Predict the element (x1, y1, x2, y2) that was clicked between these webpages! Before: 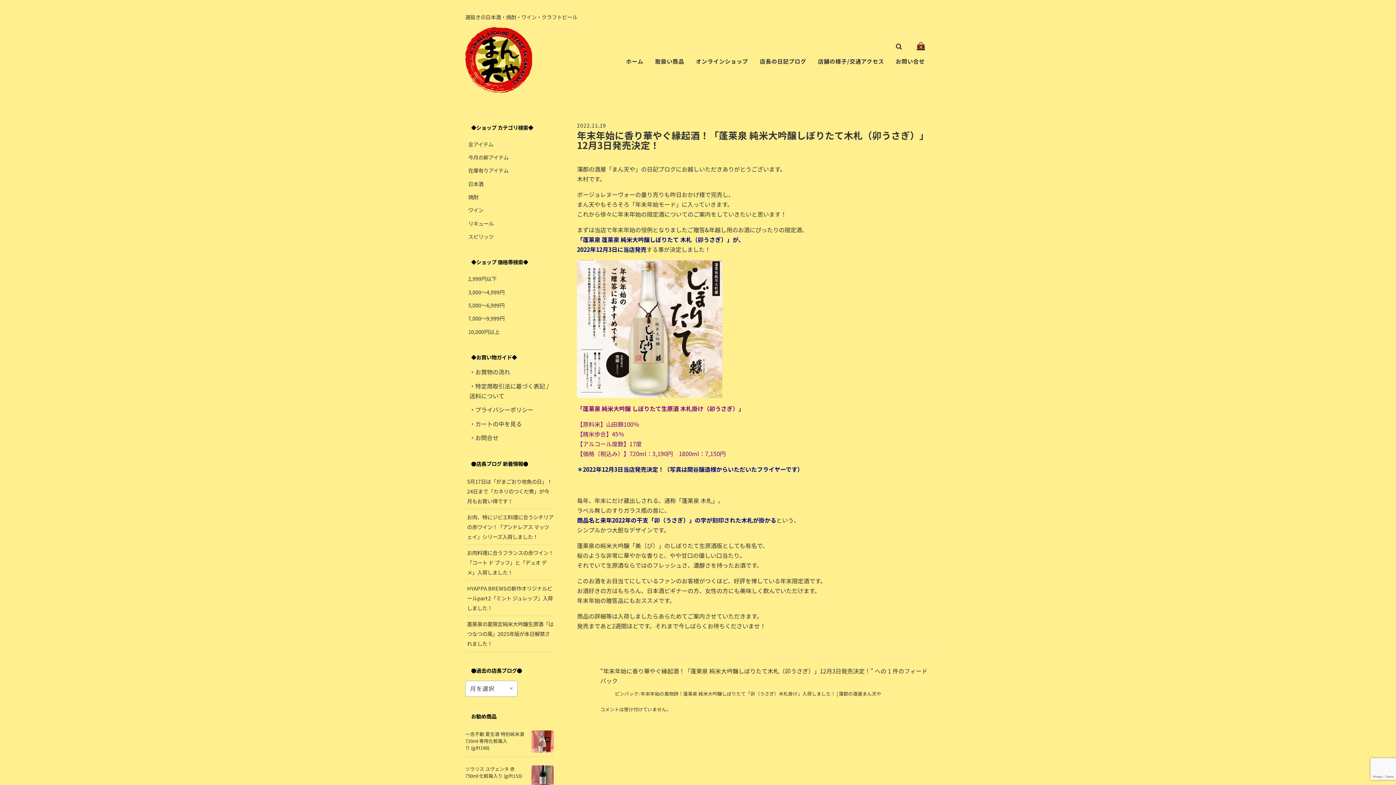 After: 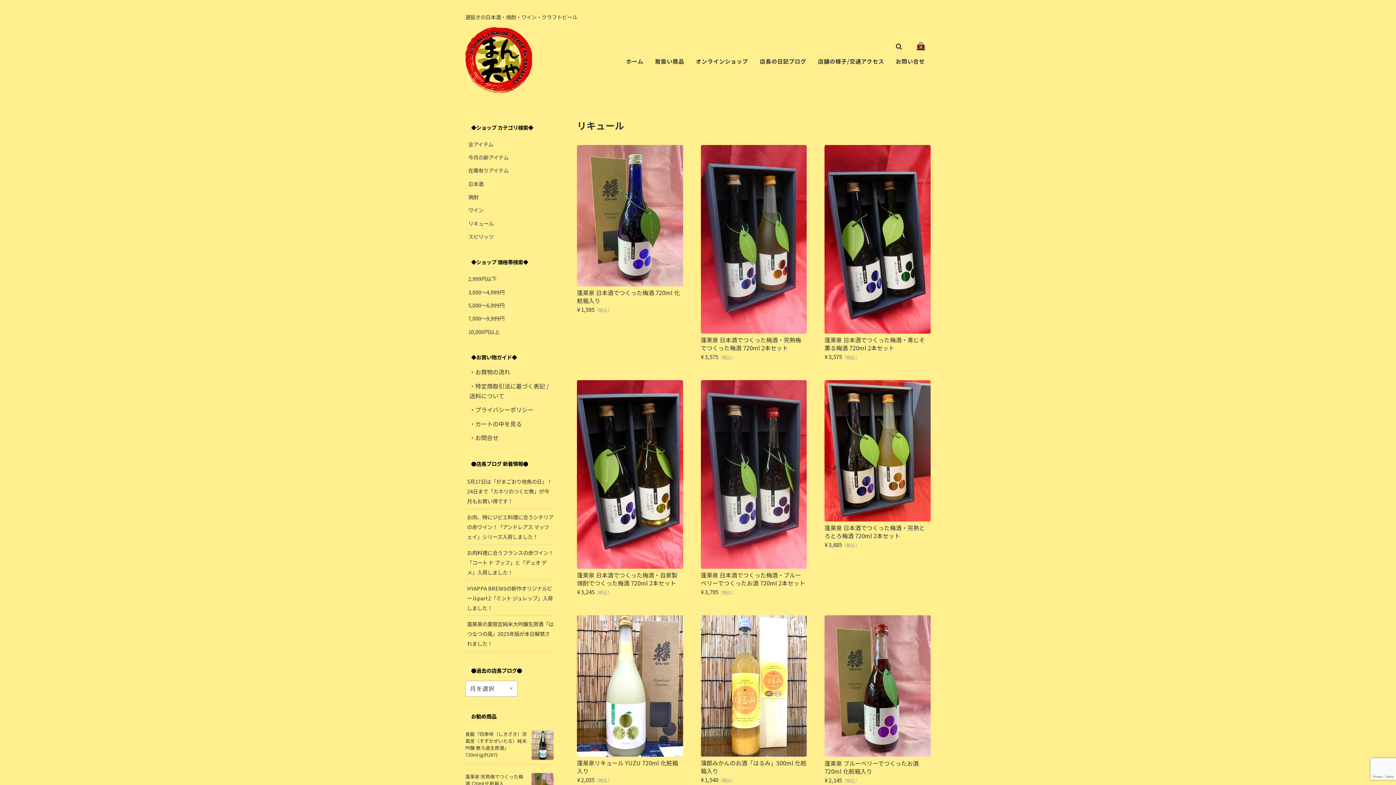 Action: bbox: (465, 216, 553, 230) label: リキュール